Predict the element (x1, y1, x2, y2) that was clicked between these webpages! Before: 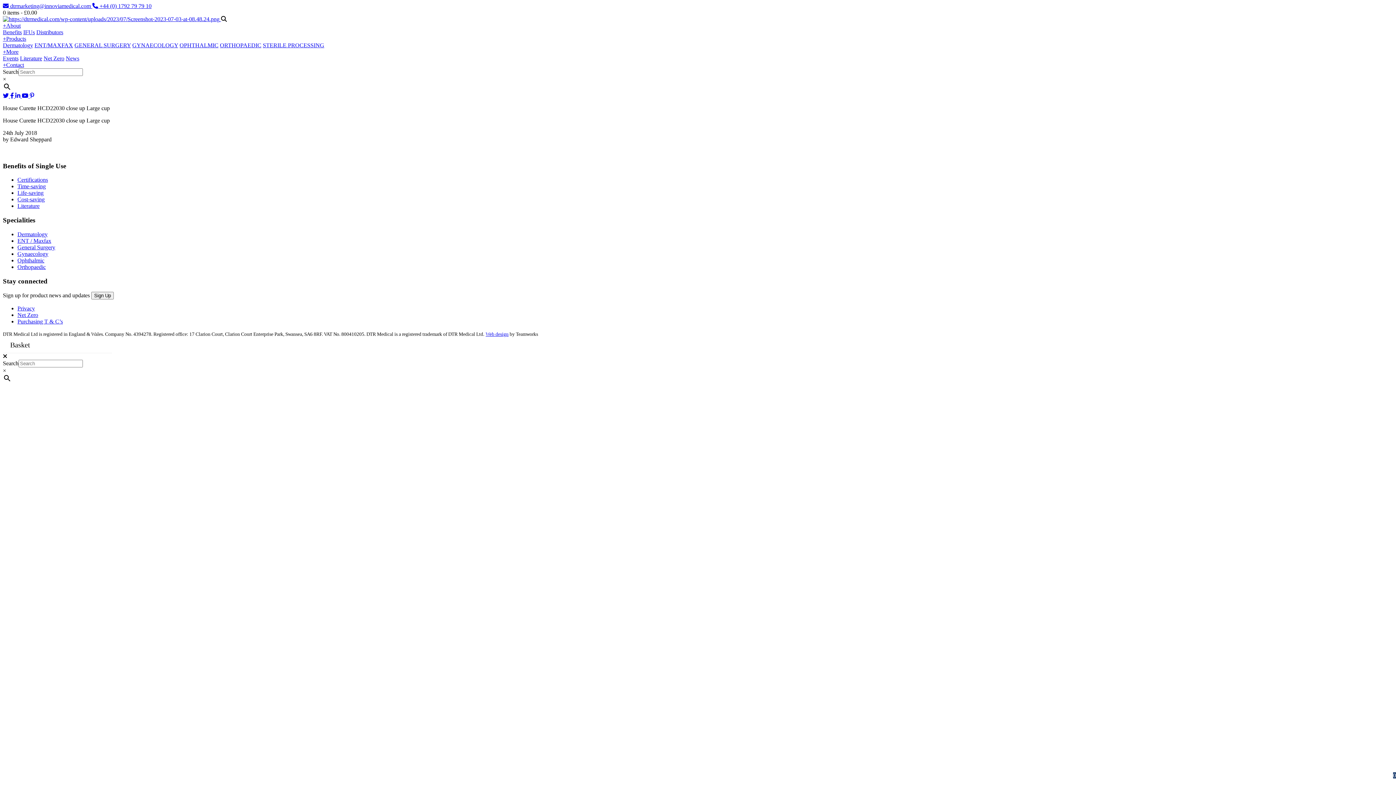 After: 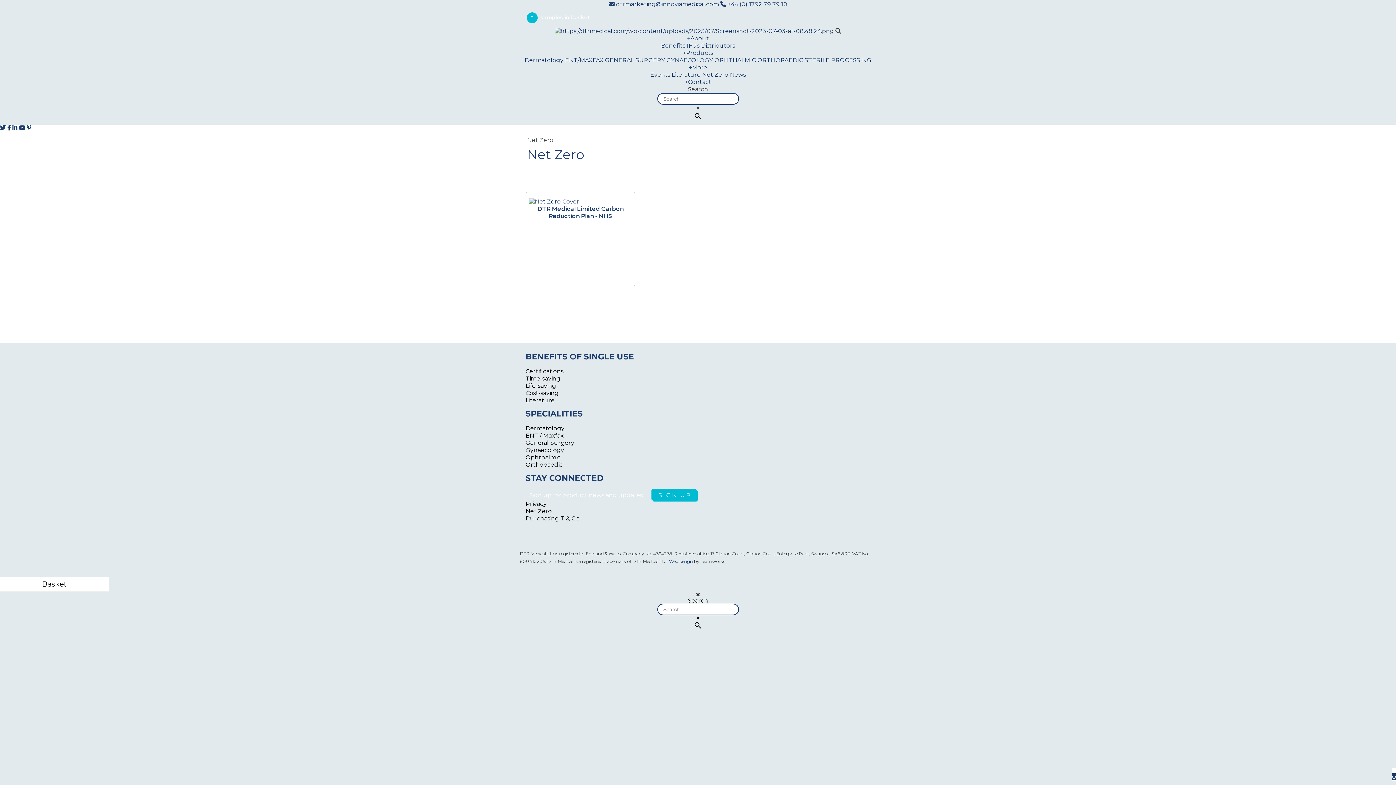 Action: bbox: (43, 55, 64, 61) label: Net Zero